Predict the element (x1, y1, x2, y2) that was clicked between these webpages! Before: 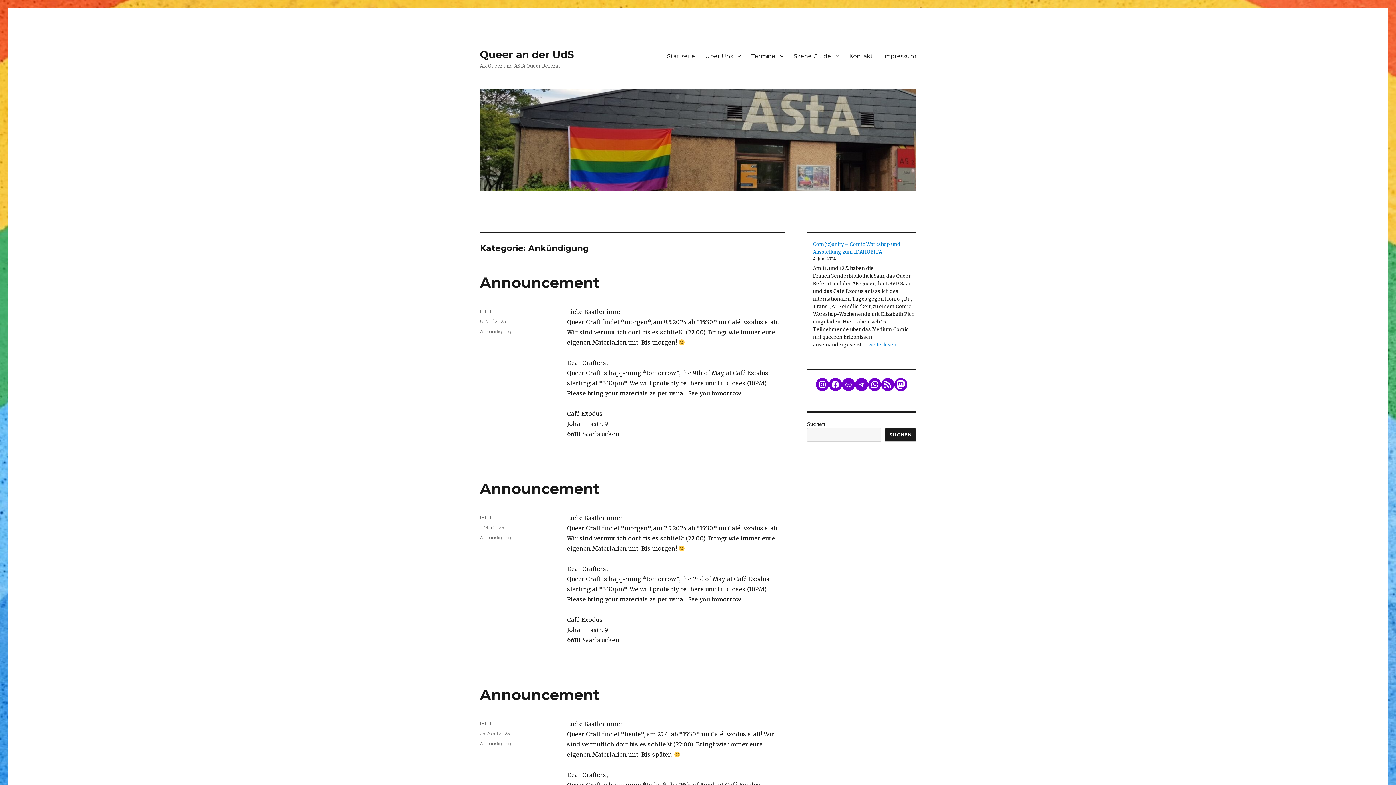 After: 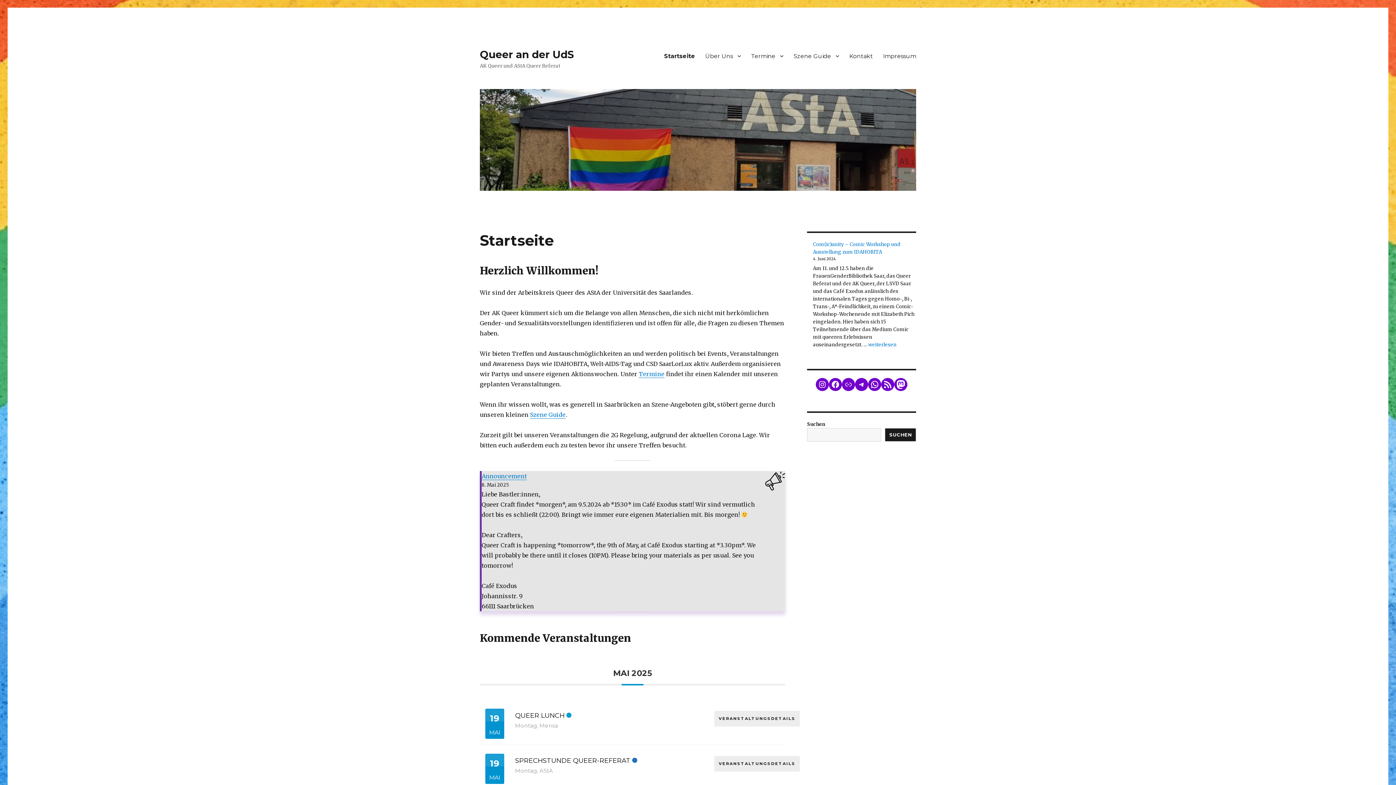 Action: bbox: (480, 89, 916, 190)